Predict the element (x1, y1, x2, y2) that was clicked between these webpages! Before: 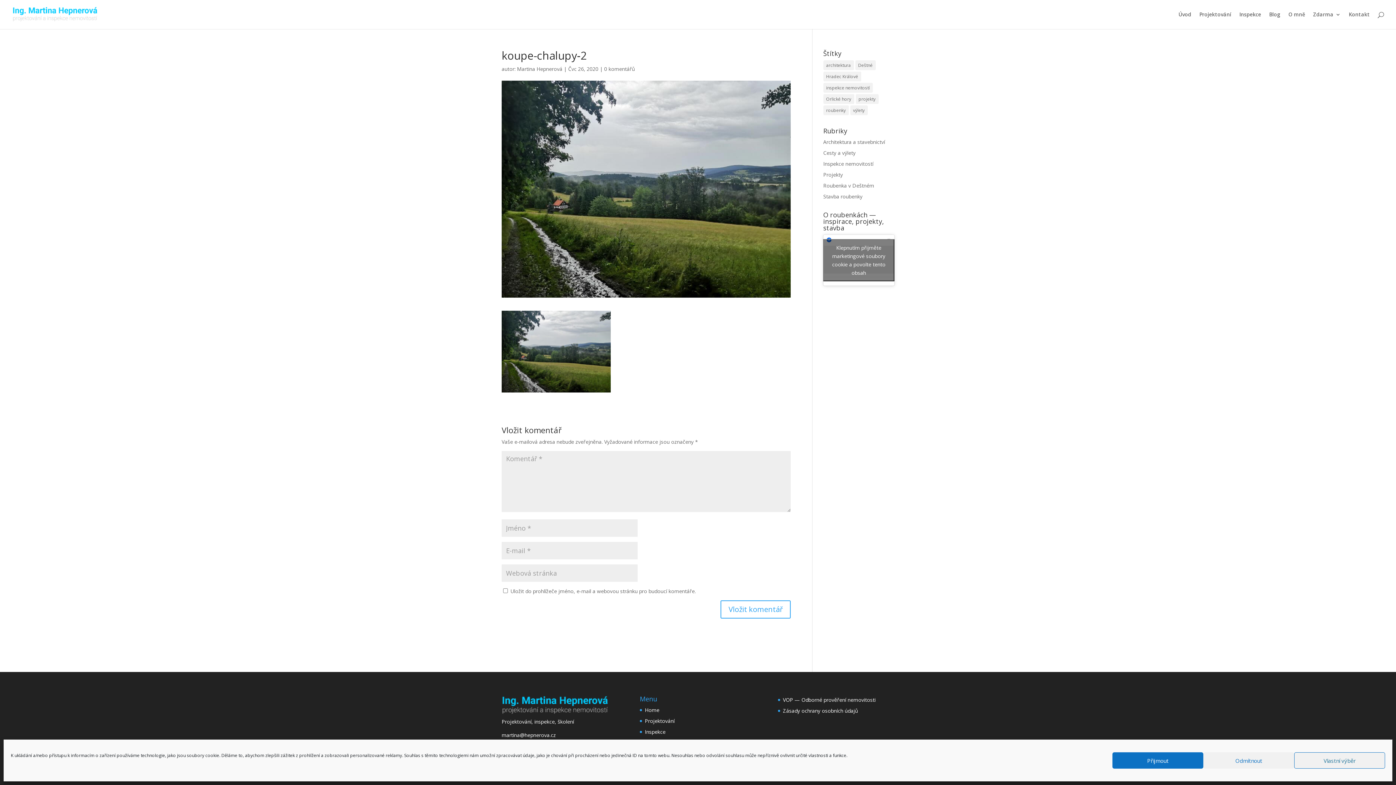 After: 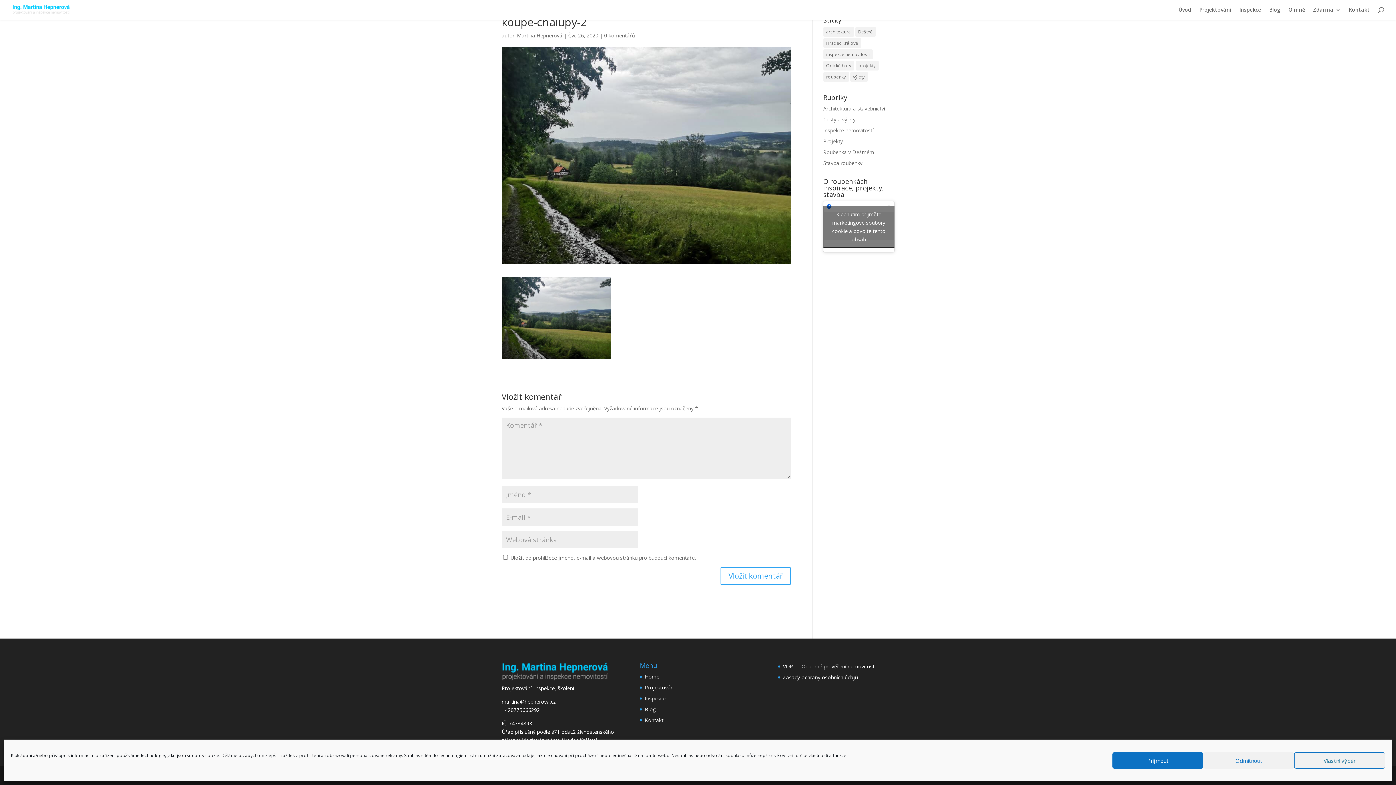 Action: bbox: (604, 65, 635, 72) label: 0 komentářů